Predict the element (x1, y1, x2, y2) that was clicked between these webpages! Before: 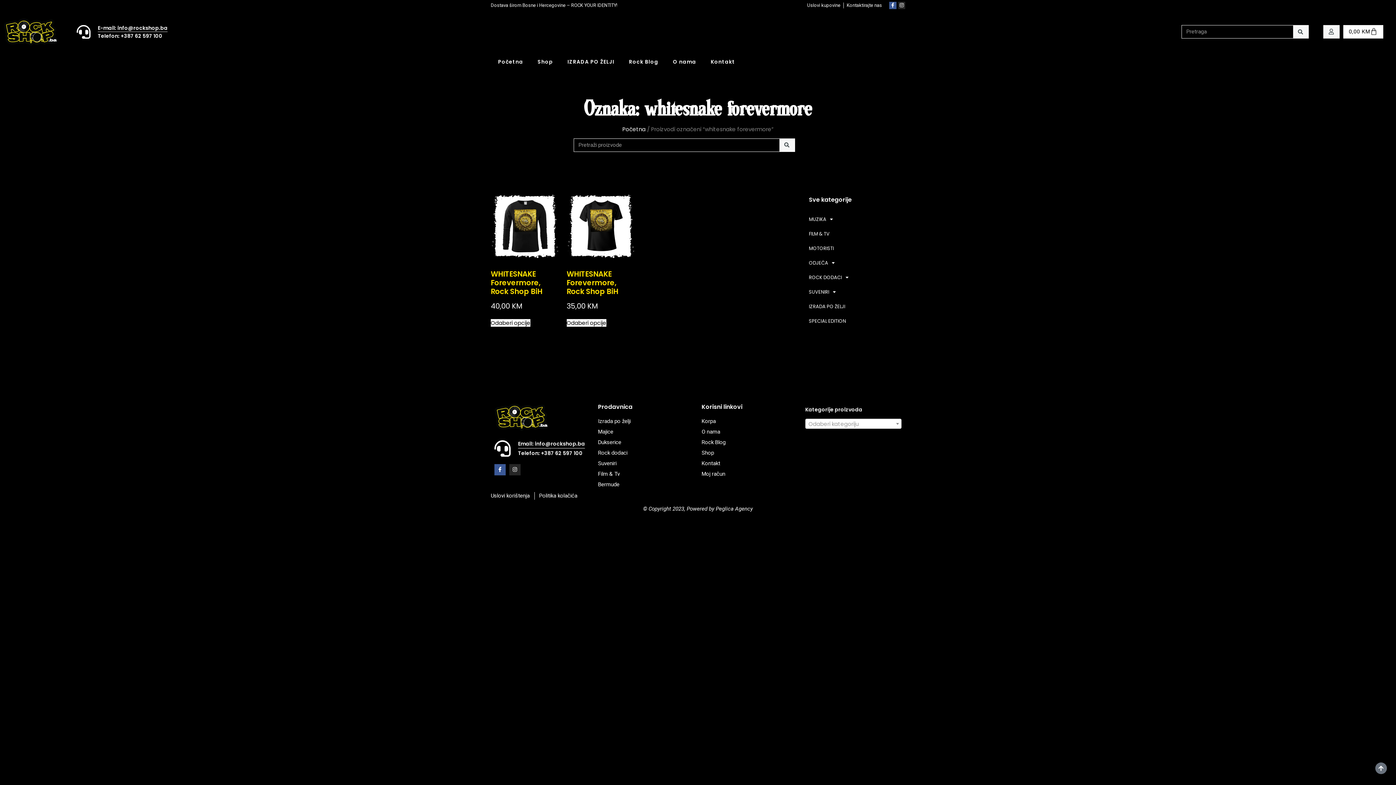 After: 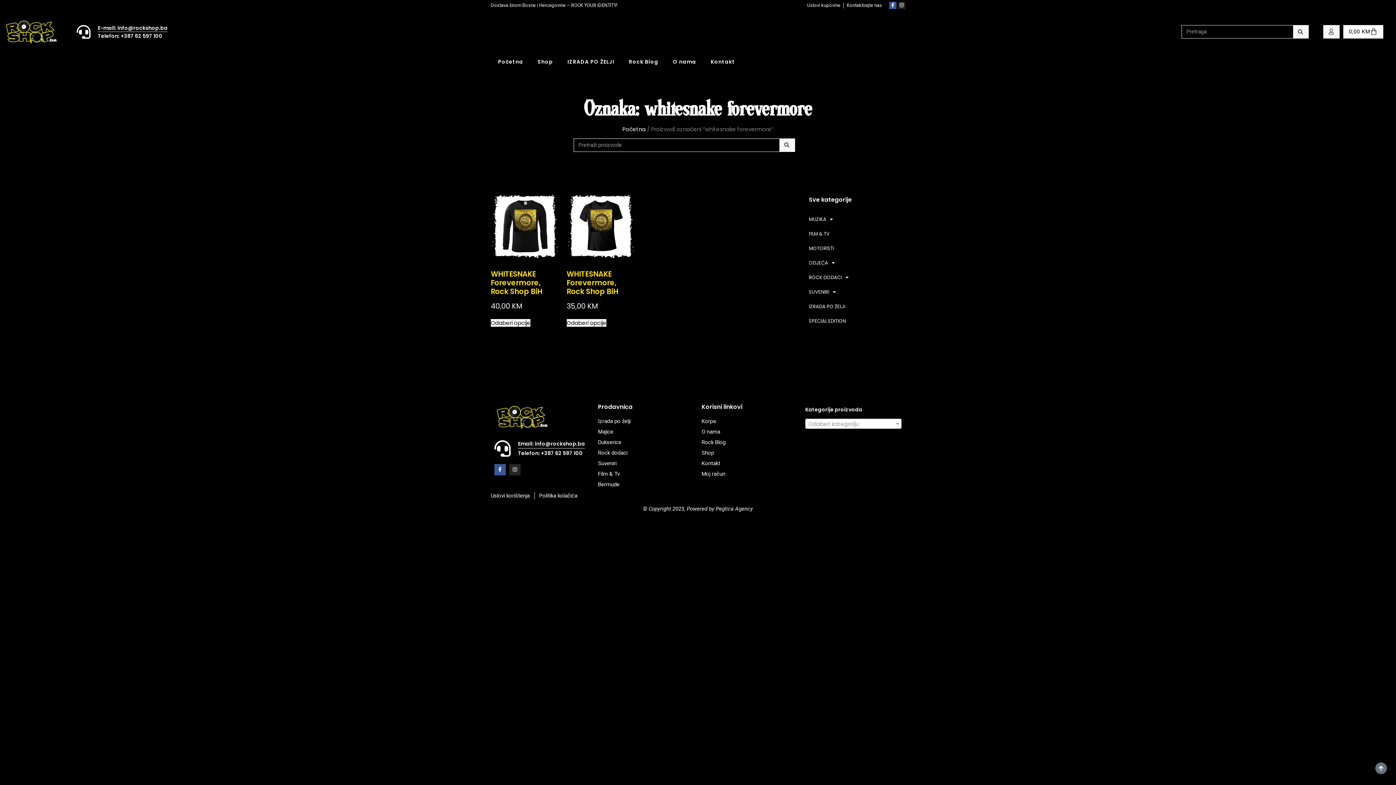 Action: bbox: (518, 440, 585, 447) label: Email: info@rockshop.ba